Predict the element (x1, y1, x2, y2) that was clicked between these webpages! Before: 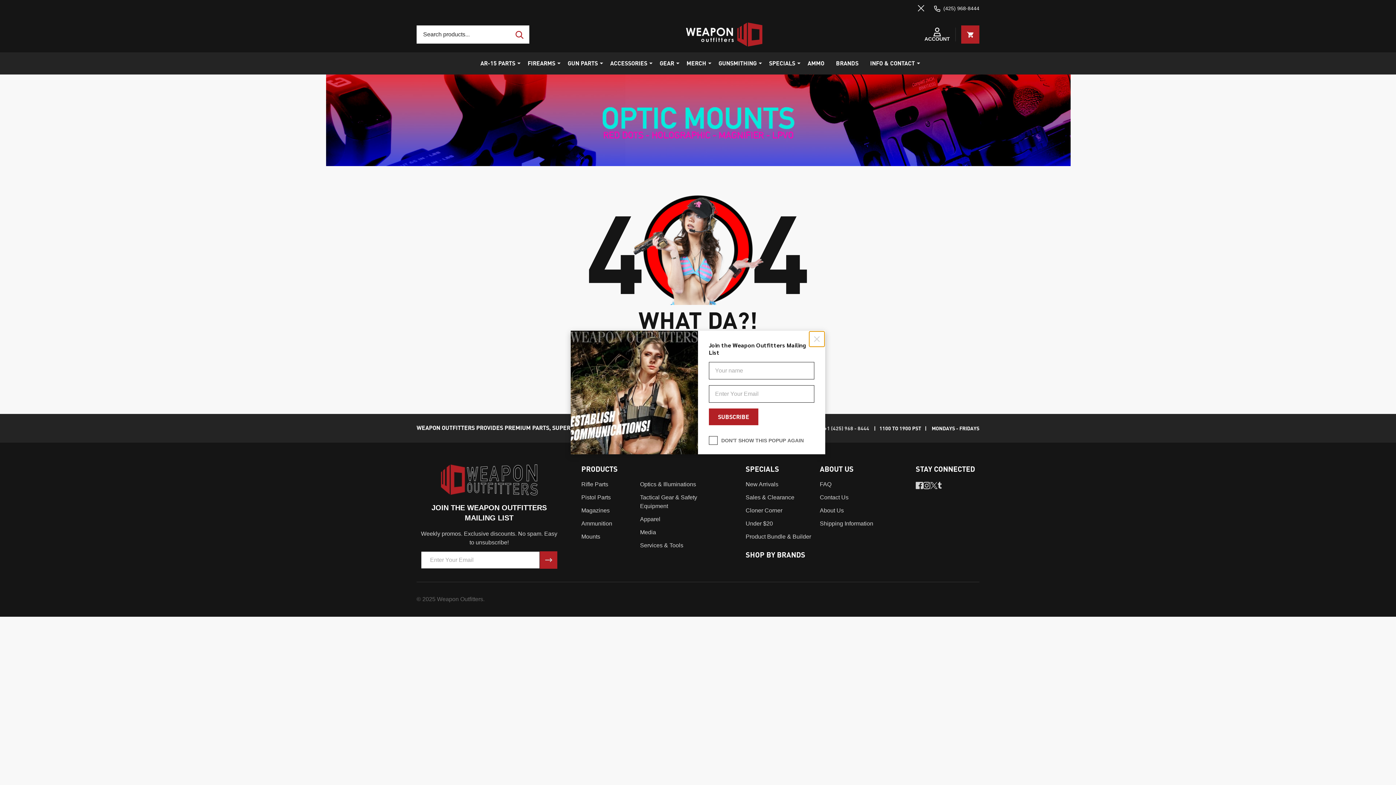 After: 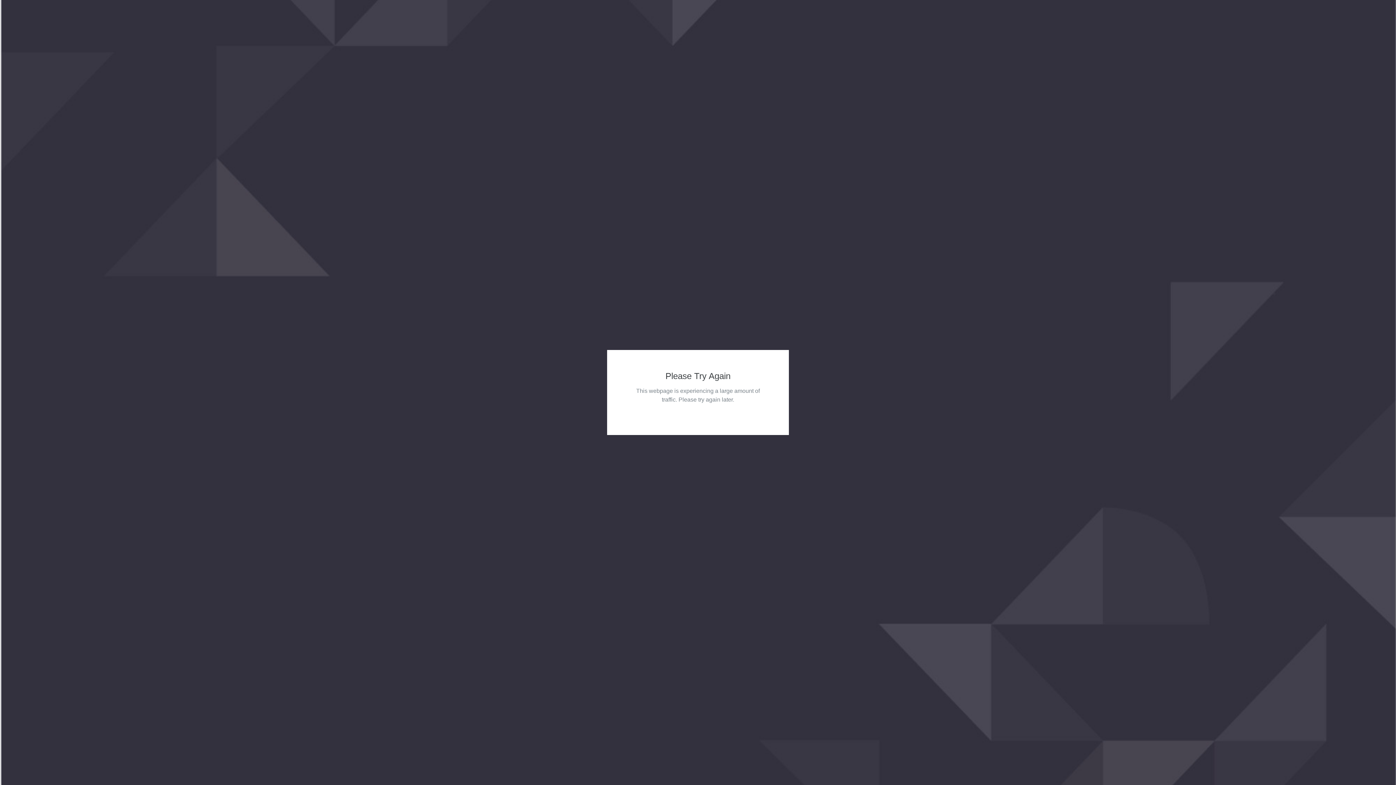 Action: label: Rifle Parts bbox: (581, 481, 608, 487)